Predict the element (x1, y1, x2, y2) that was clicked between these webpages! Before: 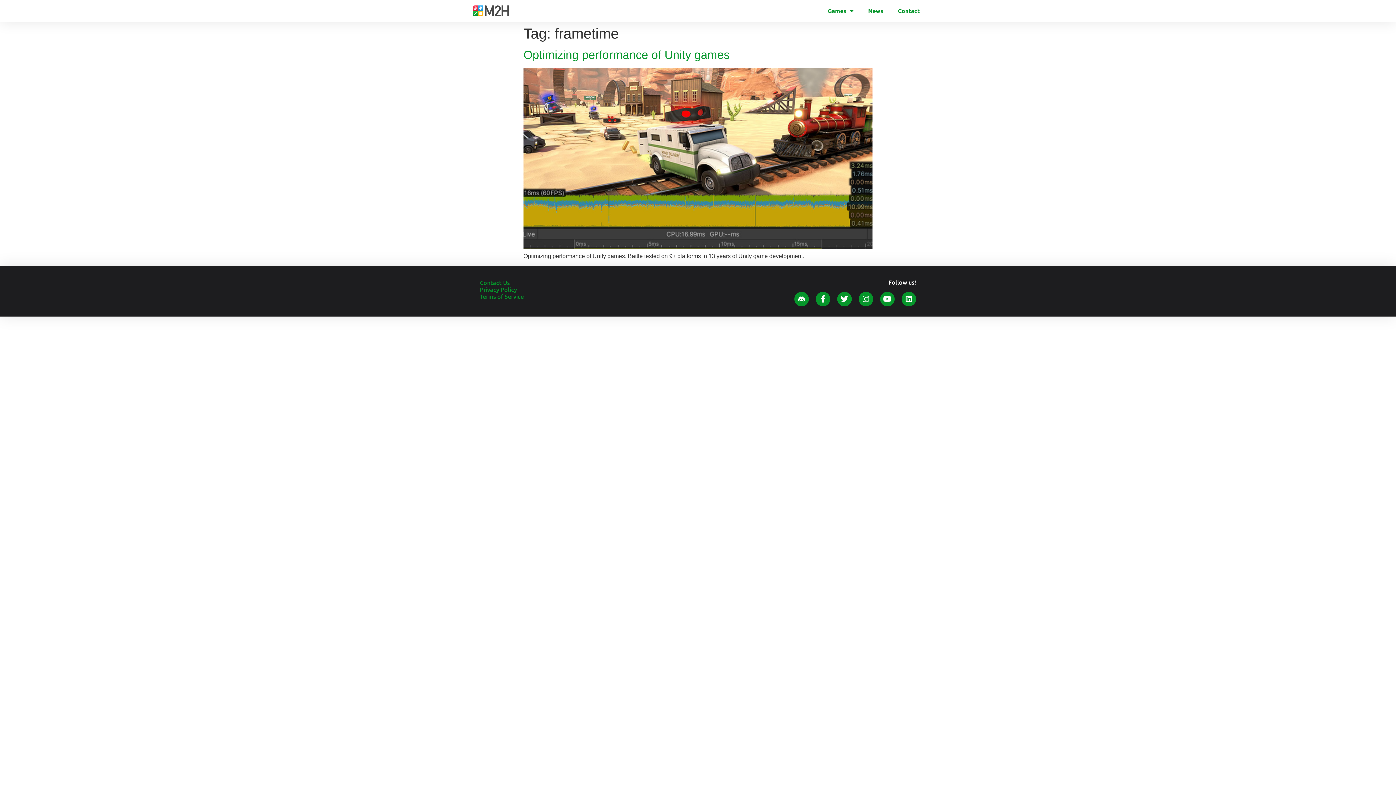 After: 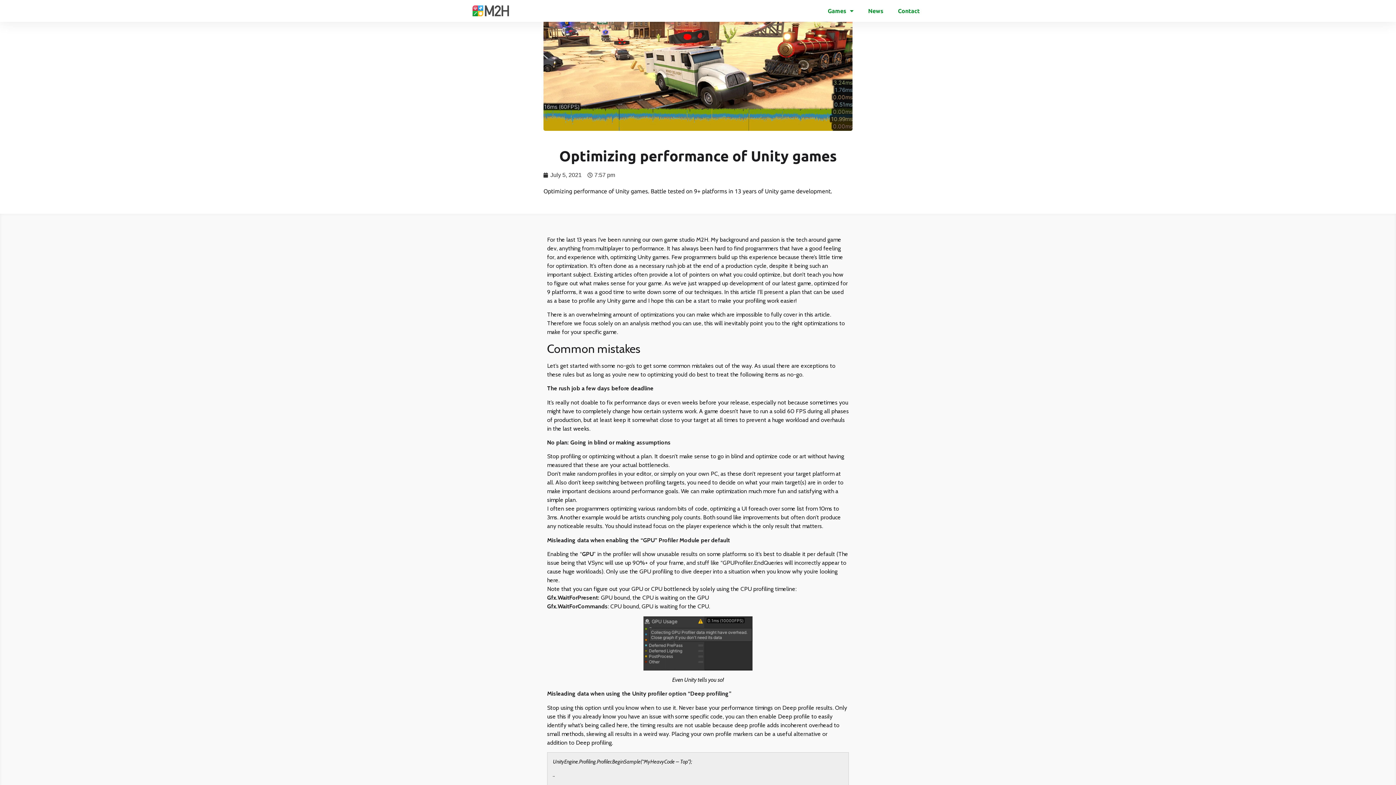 Action: bbox: (523, 244, 872, 250)